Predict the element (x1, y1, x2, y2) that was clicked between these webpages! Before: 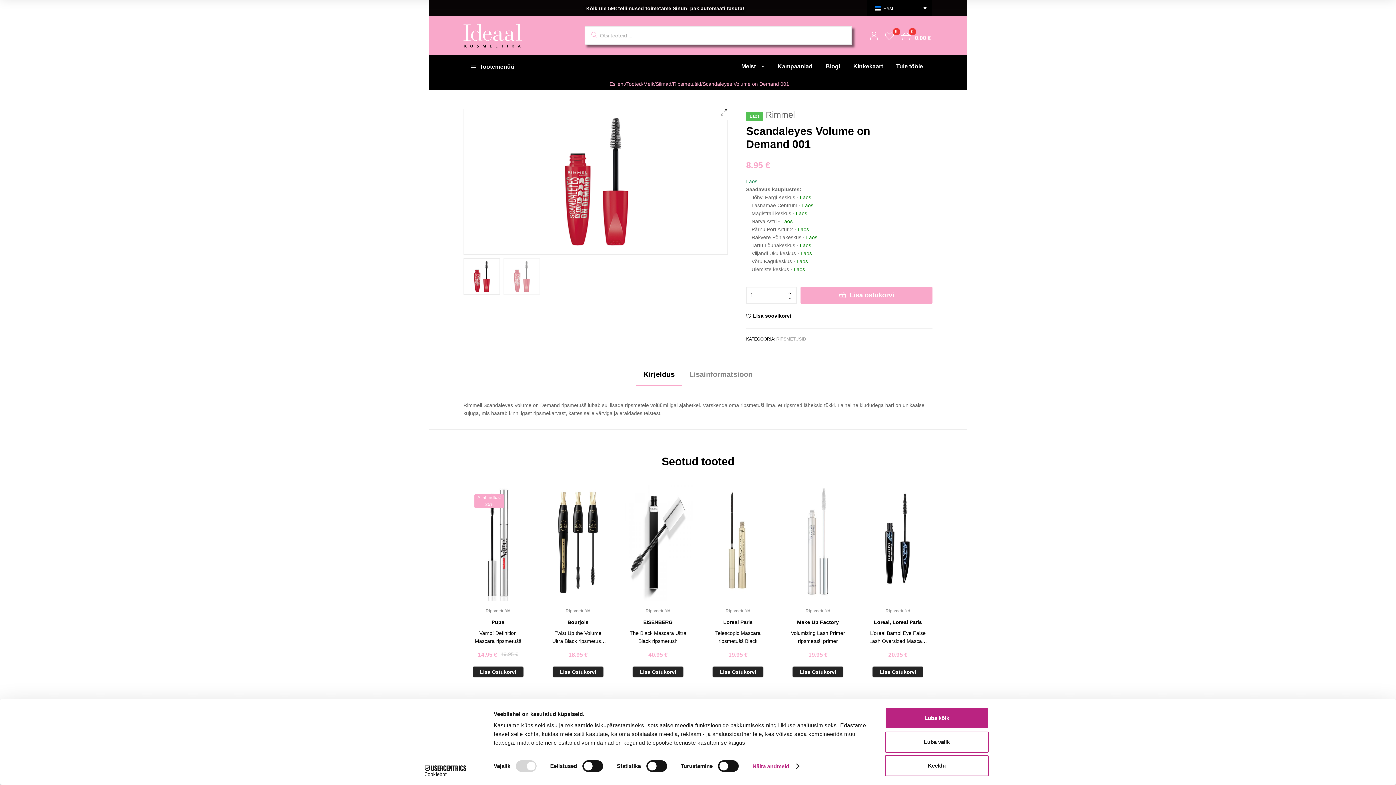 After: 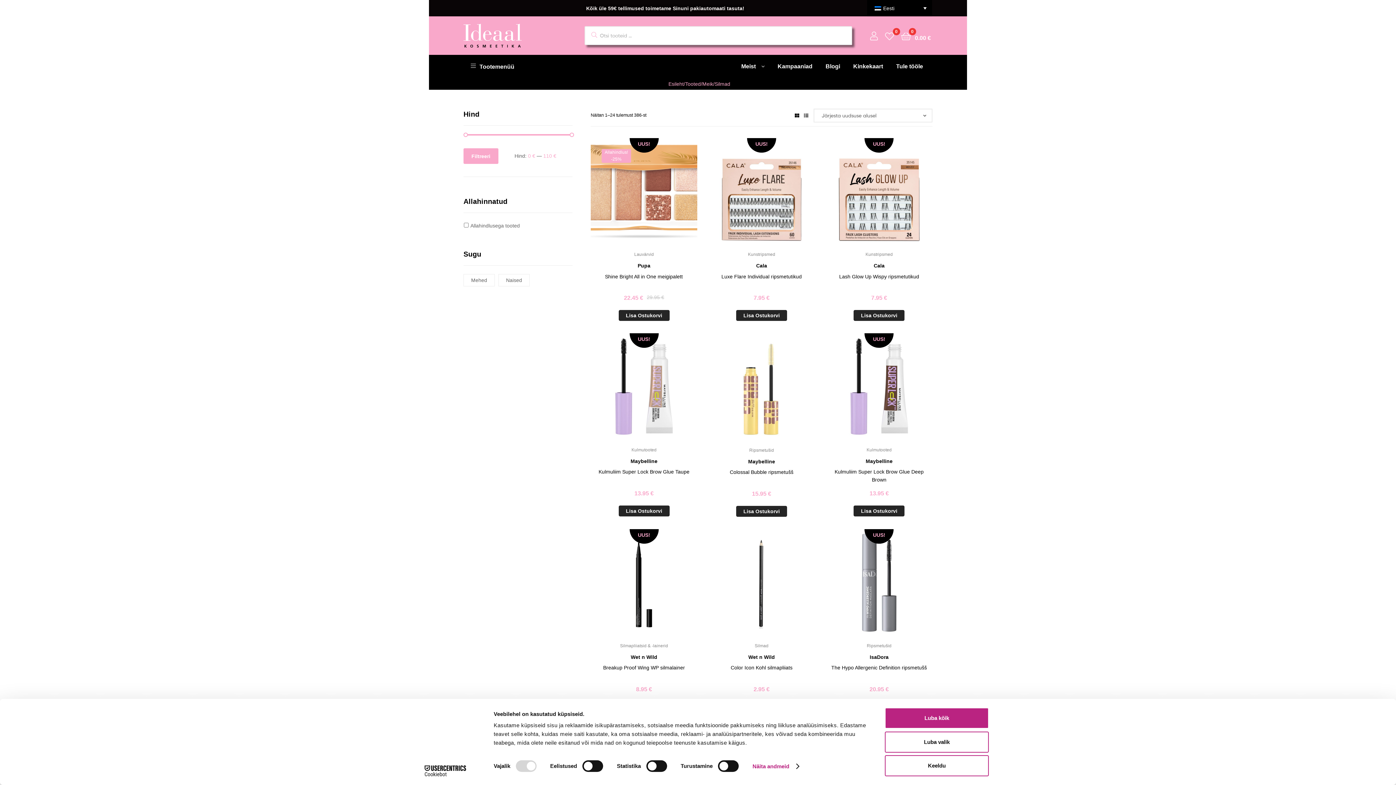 Action: bbox: (655, 80, 671, 86) label: Silmad